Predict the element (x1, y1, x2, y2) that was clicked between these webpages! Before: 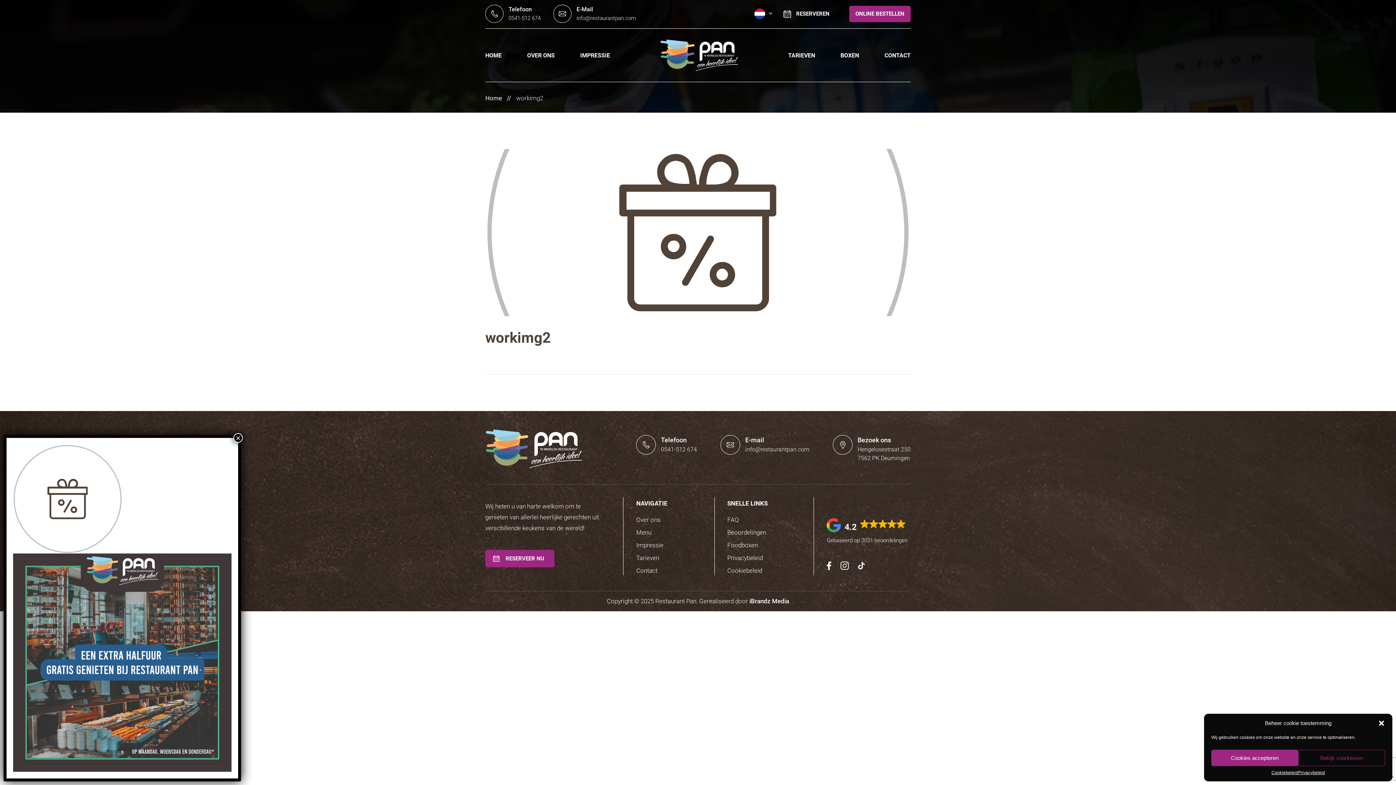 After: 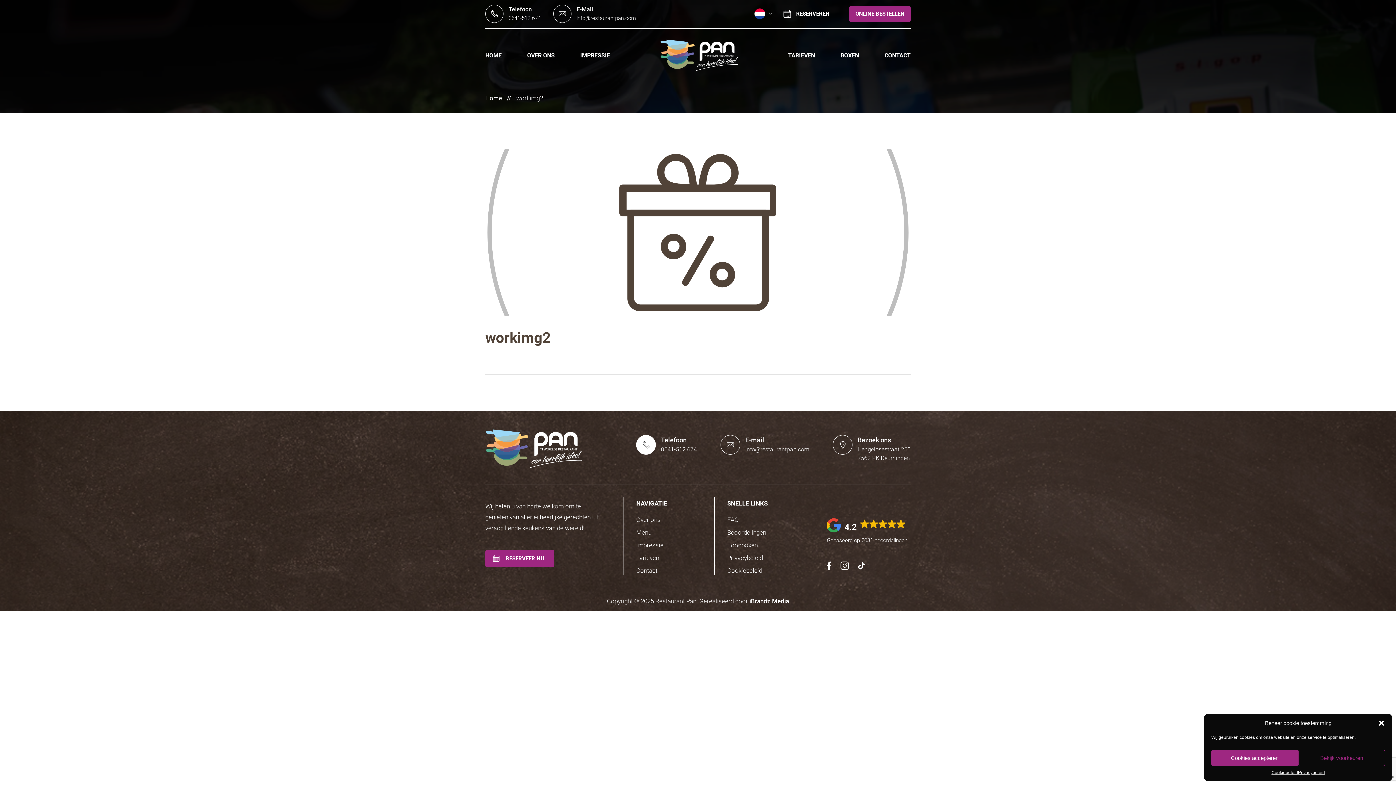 Action: bbox: (636, 435, 697, 454) label: Telefoon

0541-512 674